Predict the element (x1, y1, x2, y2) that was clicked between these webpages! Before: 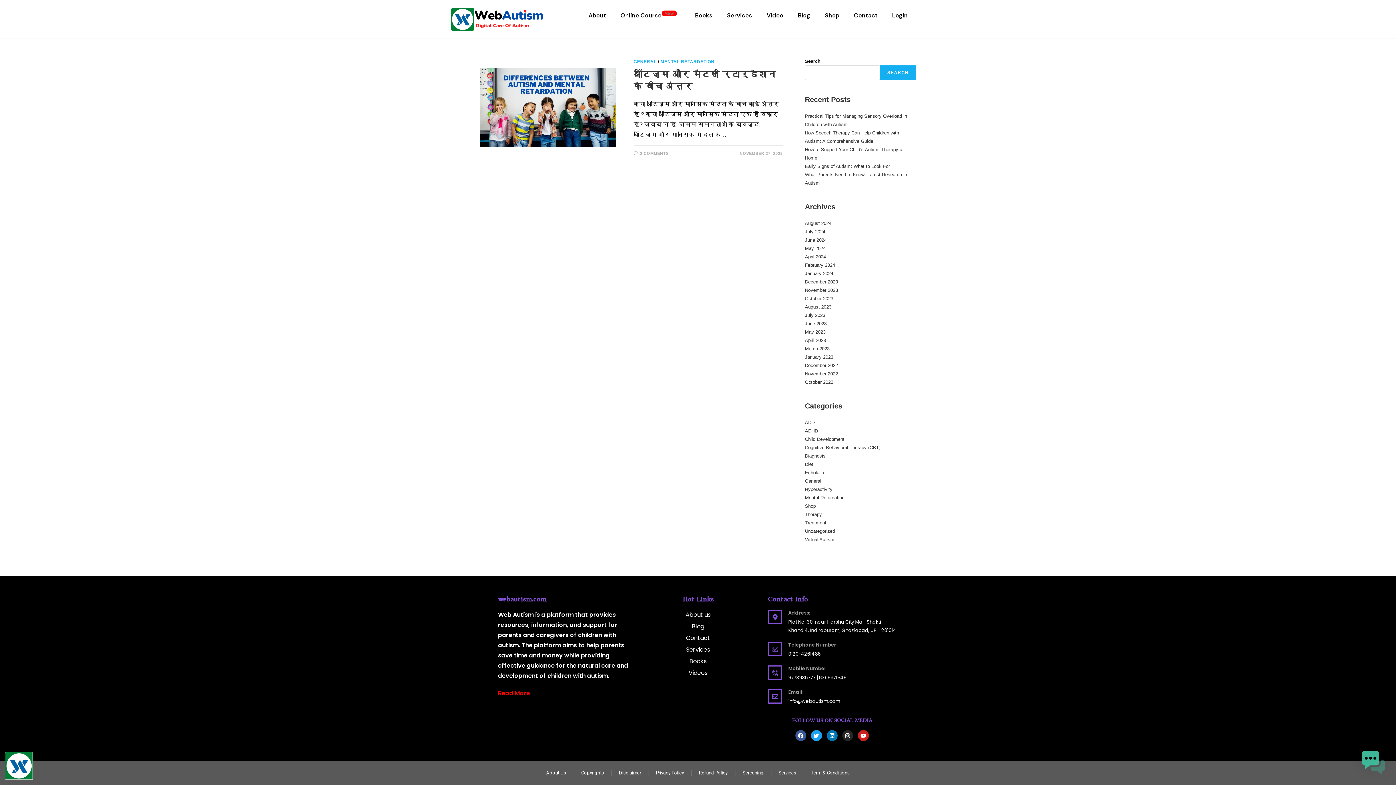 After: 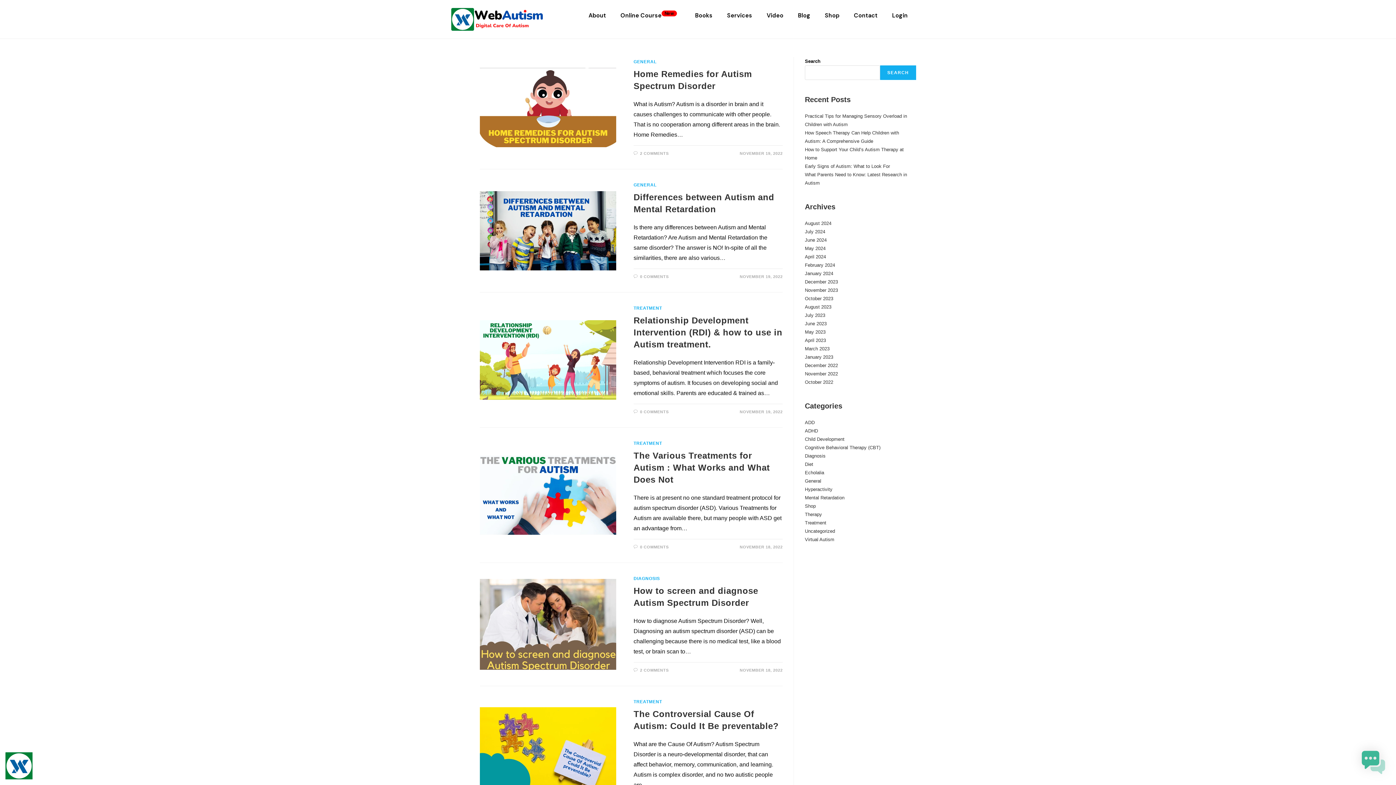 Action: label: November 2022 bbox: (805, 371, 838, 376)